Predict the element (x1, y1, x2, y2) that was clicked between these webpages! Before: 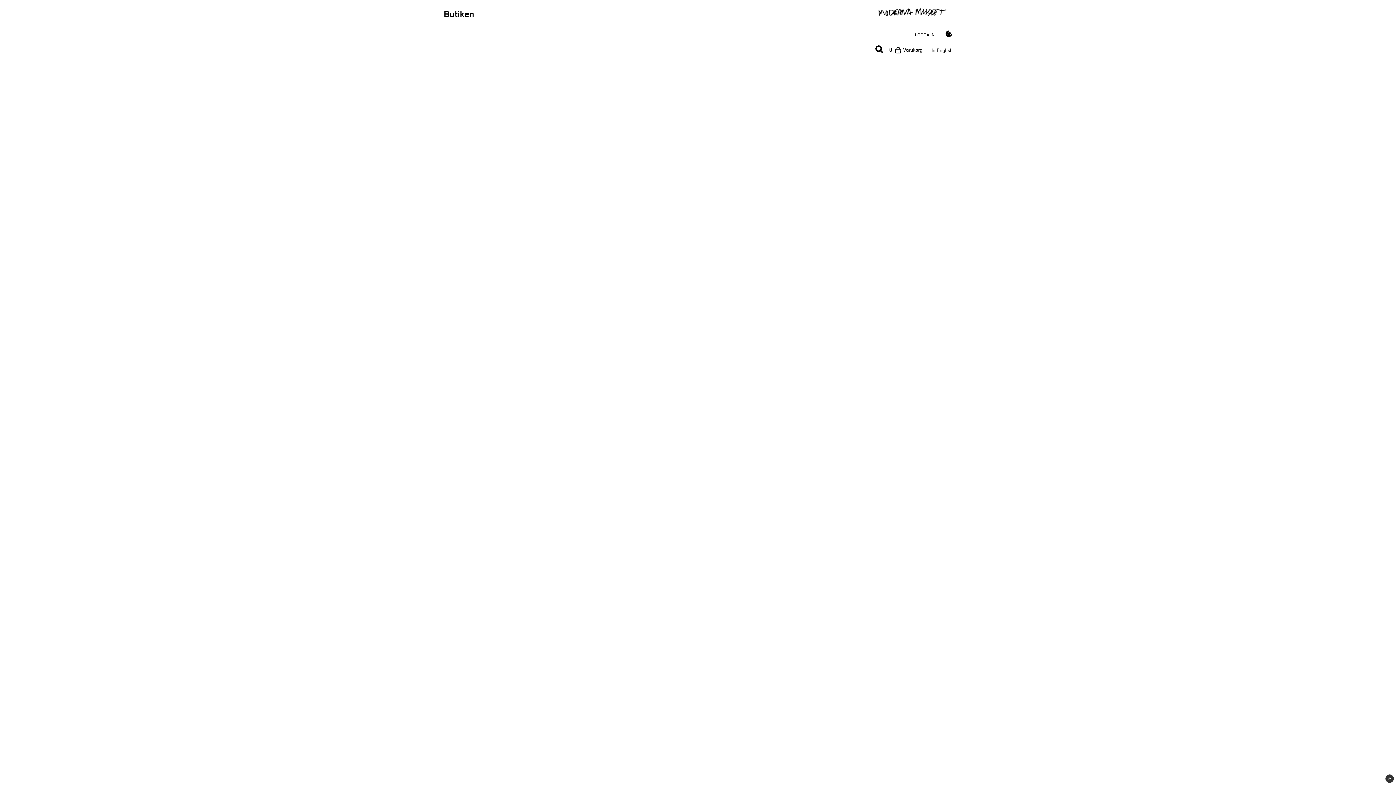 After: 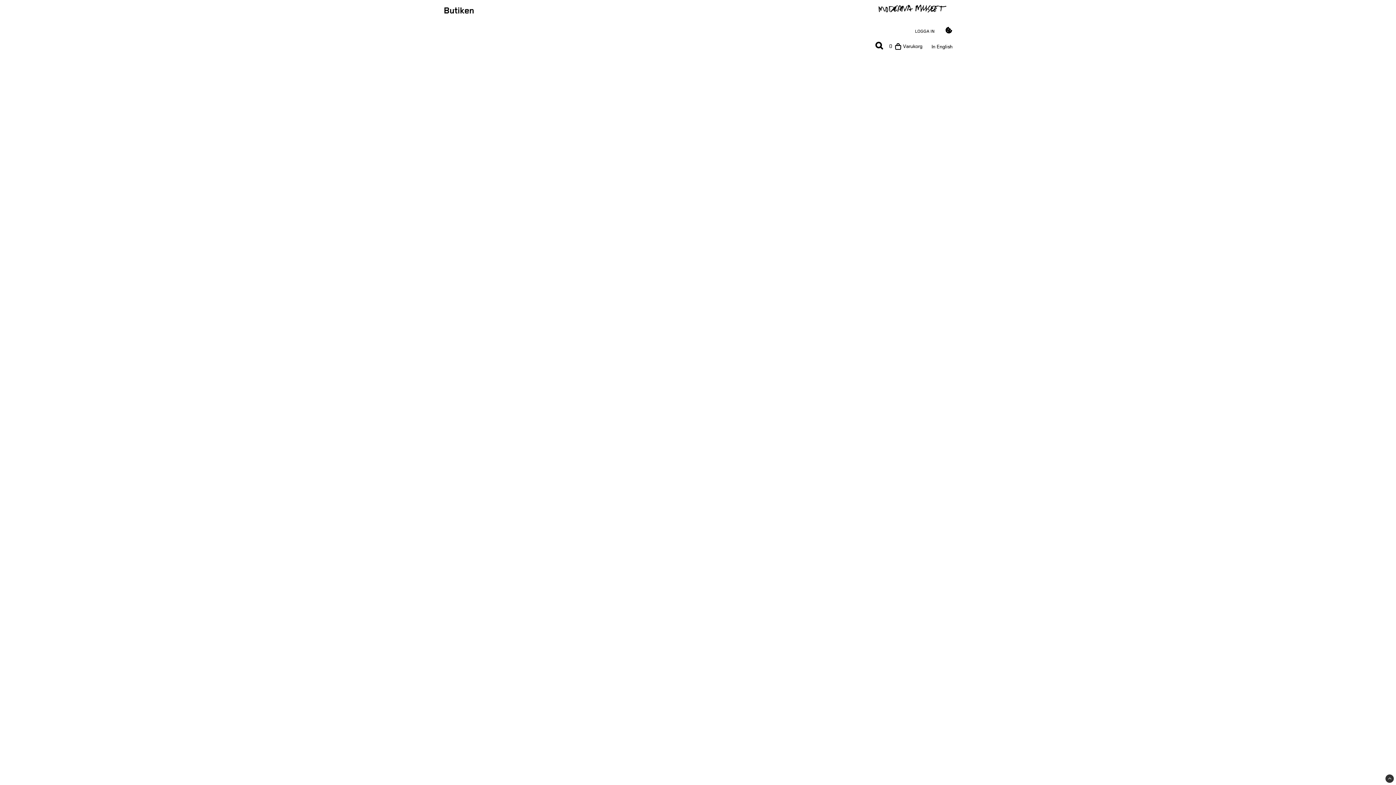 Action: bbox: (1385, 774, 1394, 783)